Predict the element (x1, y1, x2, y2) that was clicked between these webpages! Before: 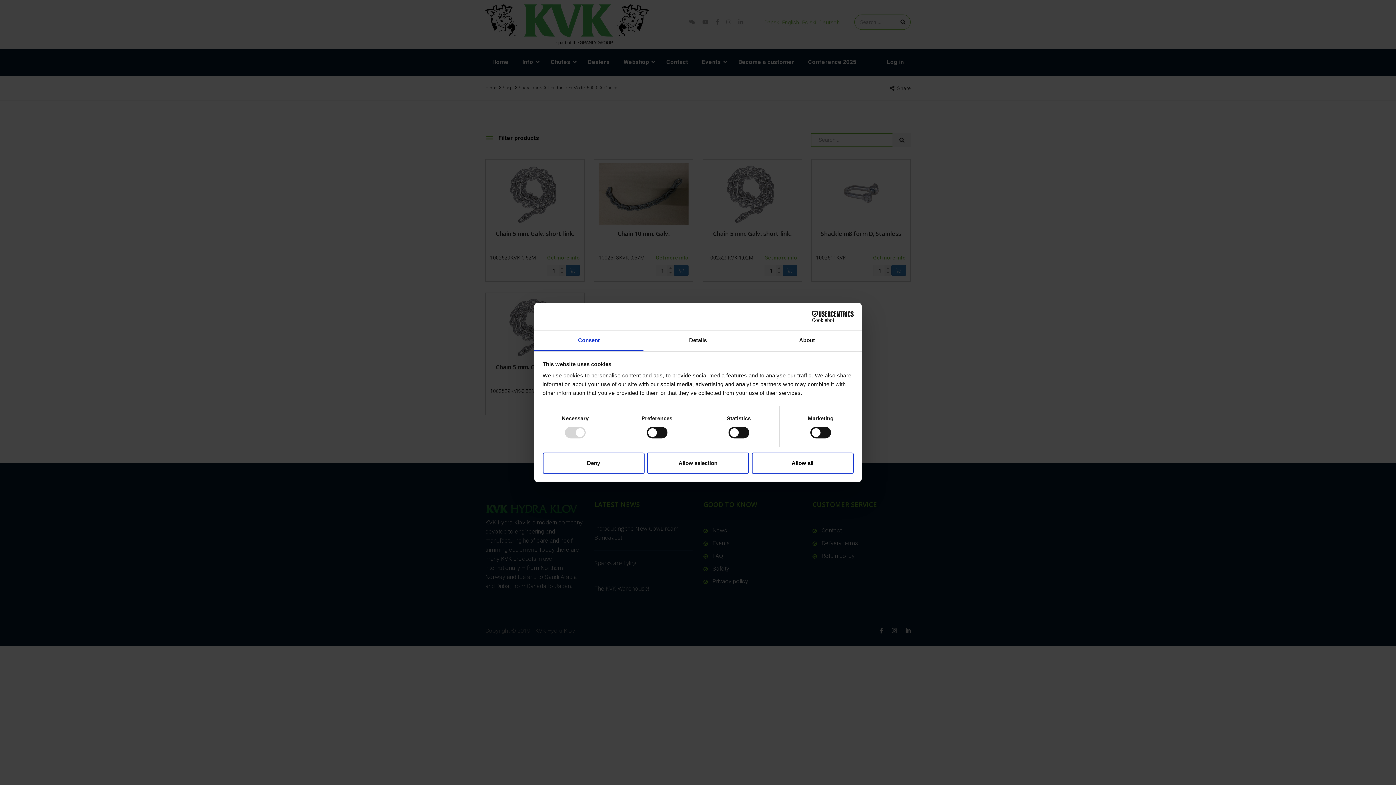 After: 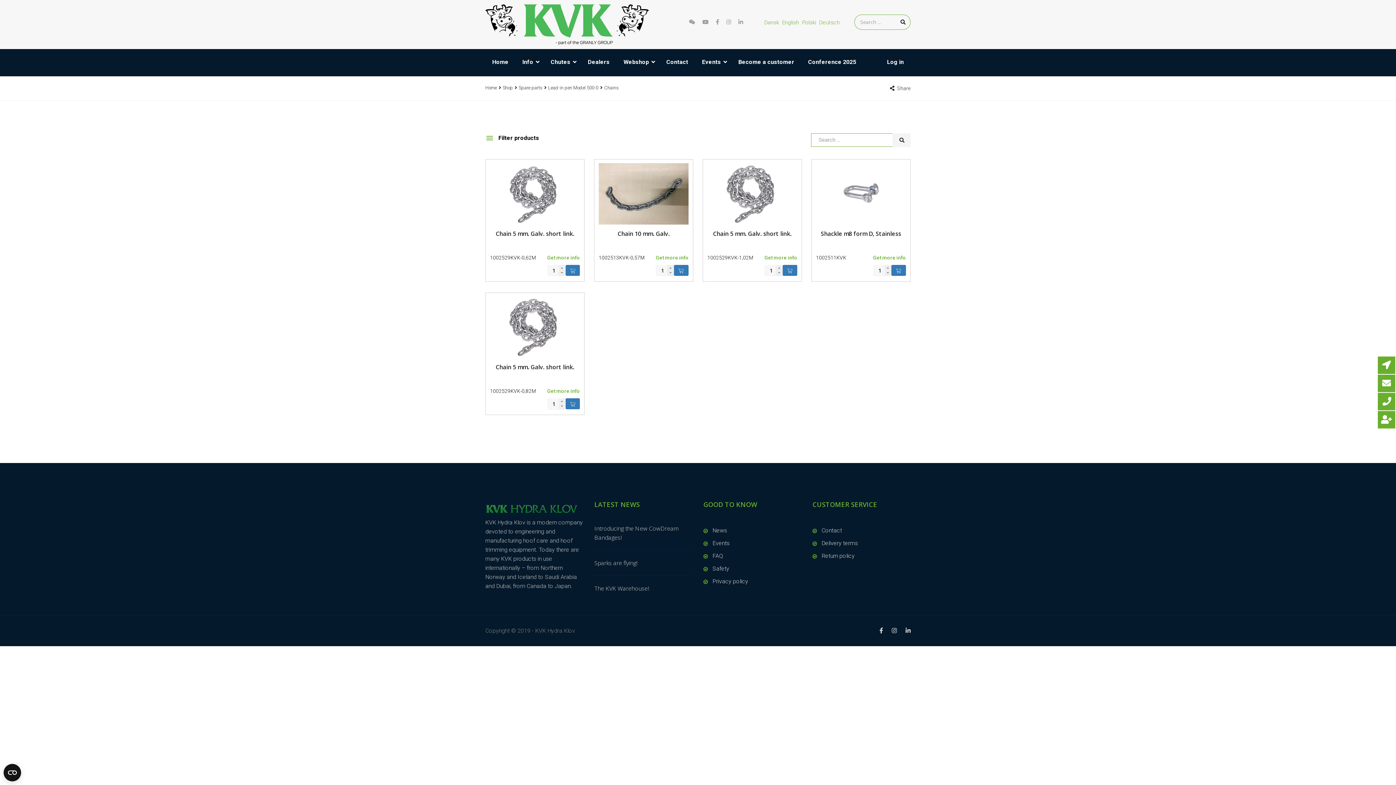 Action: label: Allow all bbox: (751, 452, 853, 473)